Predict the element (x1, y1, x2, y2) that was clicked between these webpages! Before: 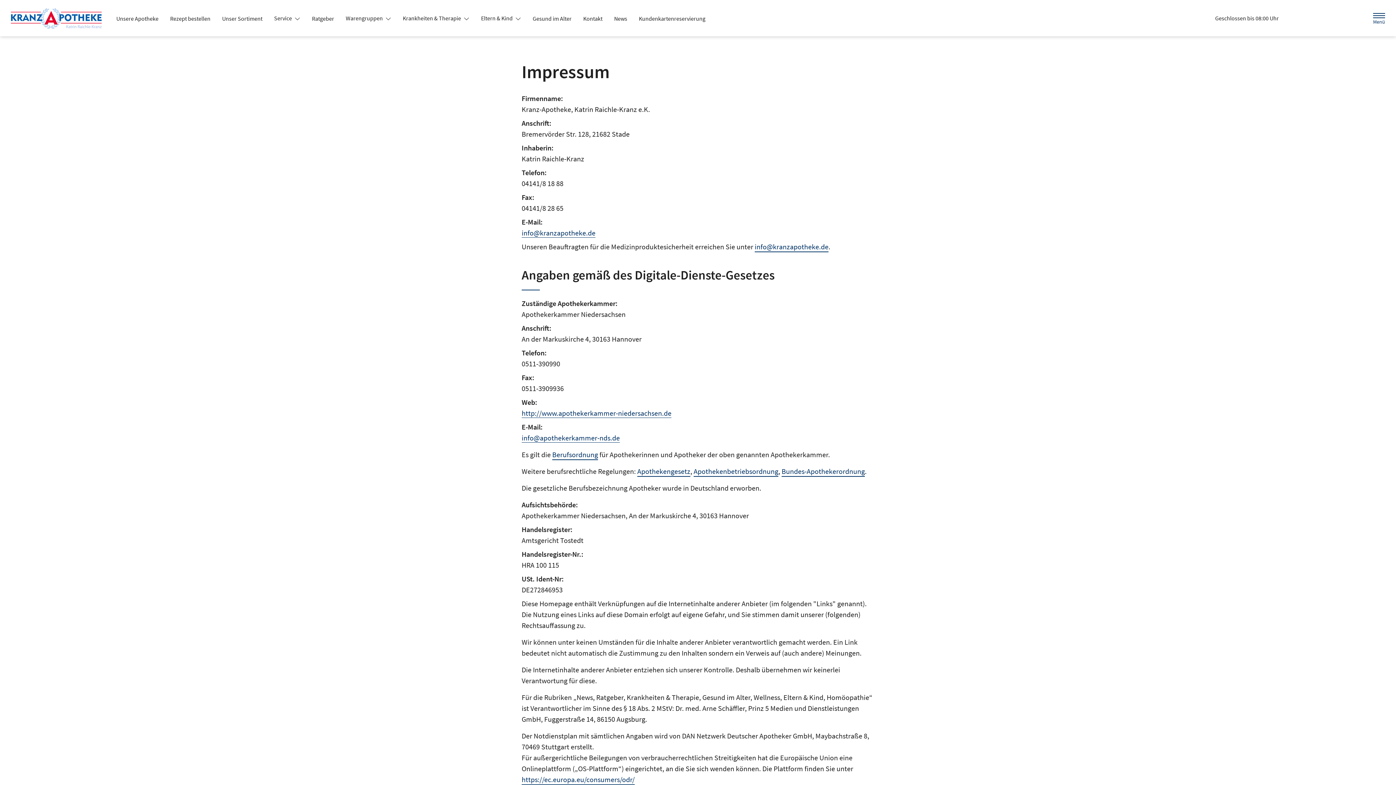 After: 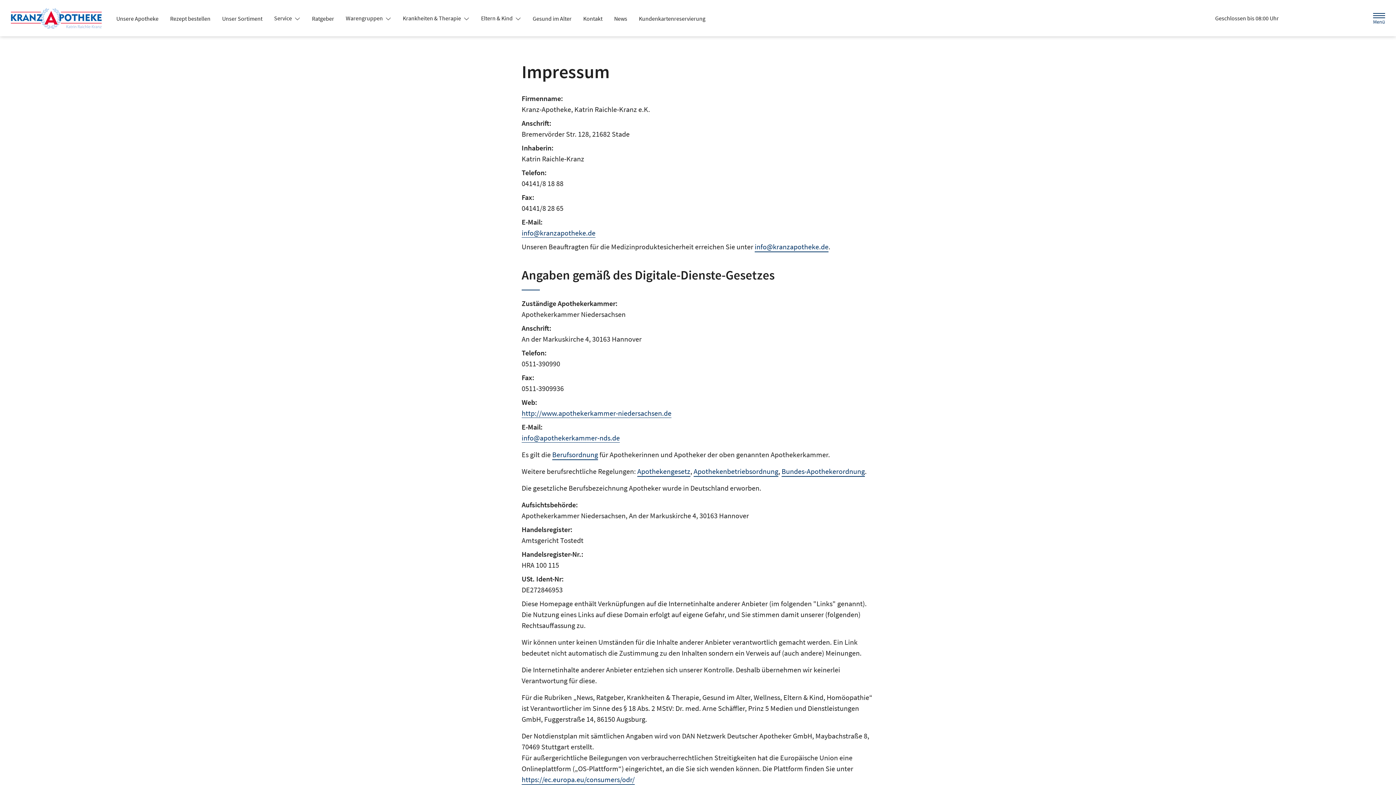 Action: label: Geschlossen bis 08:00 Uhr bbox: (1207, 13, 1286, 23)